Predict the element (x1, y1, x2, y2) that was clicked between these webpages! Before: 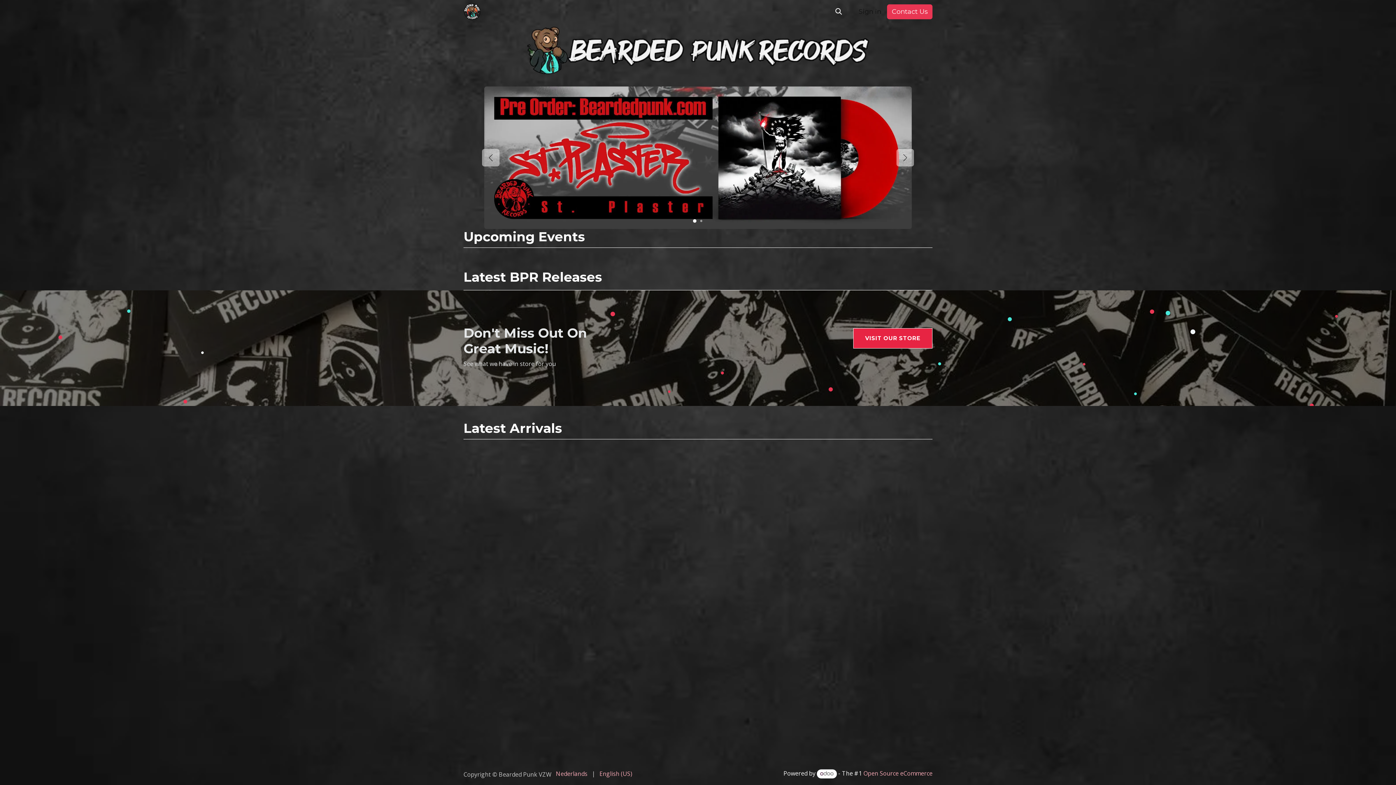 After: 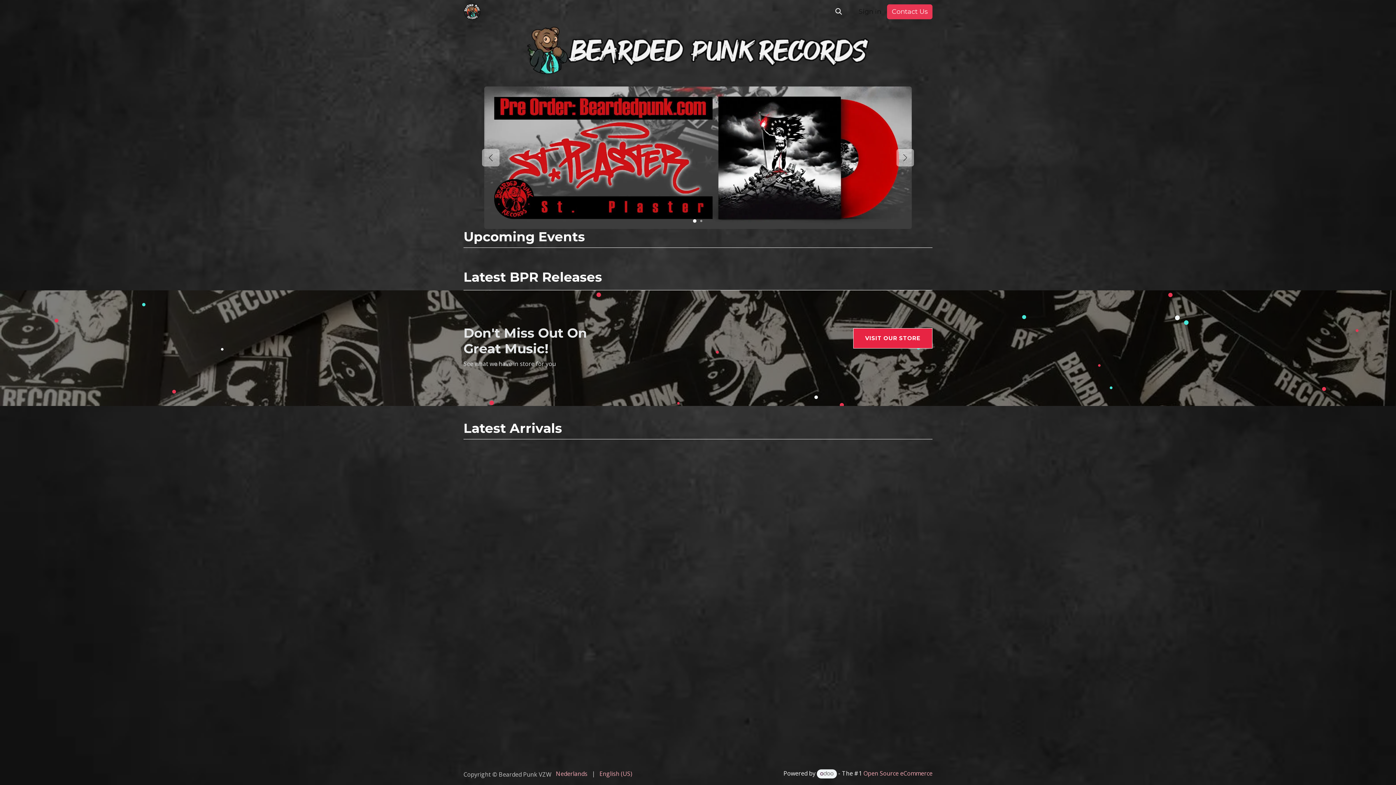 Action: bbox: (817, 769, 837, 778)